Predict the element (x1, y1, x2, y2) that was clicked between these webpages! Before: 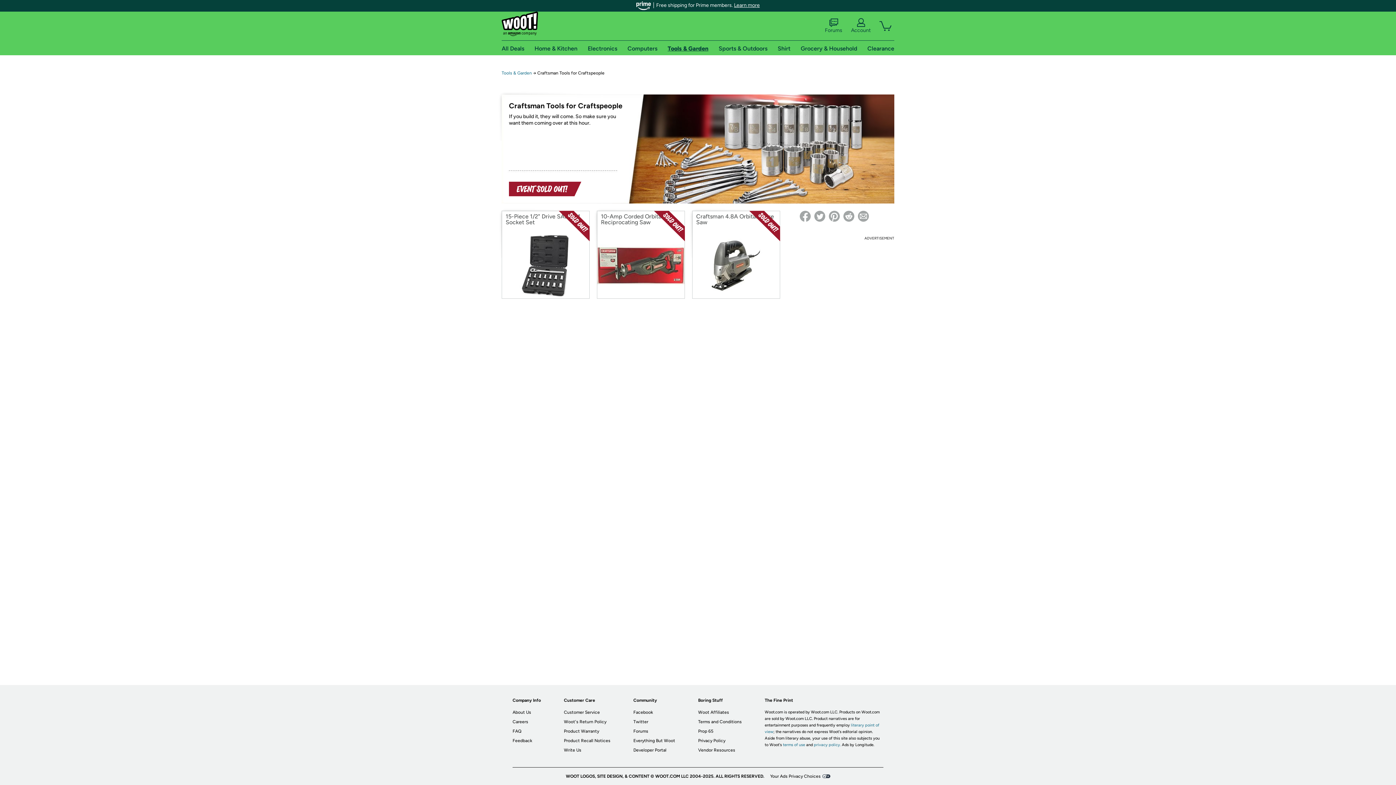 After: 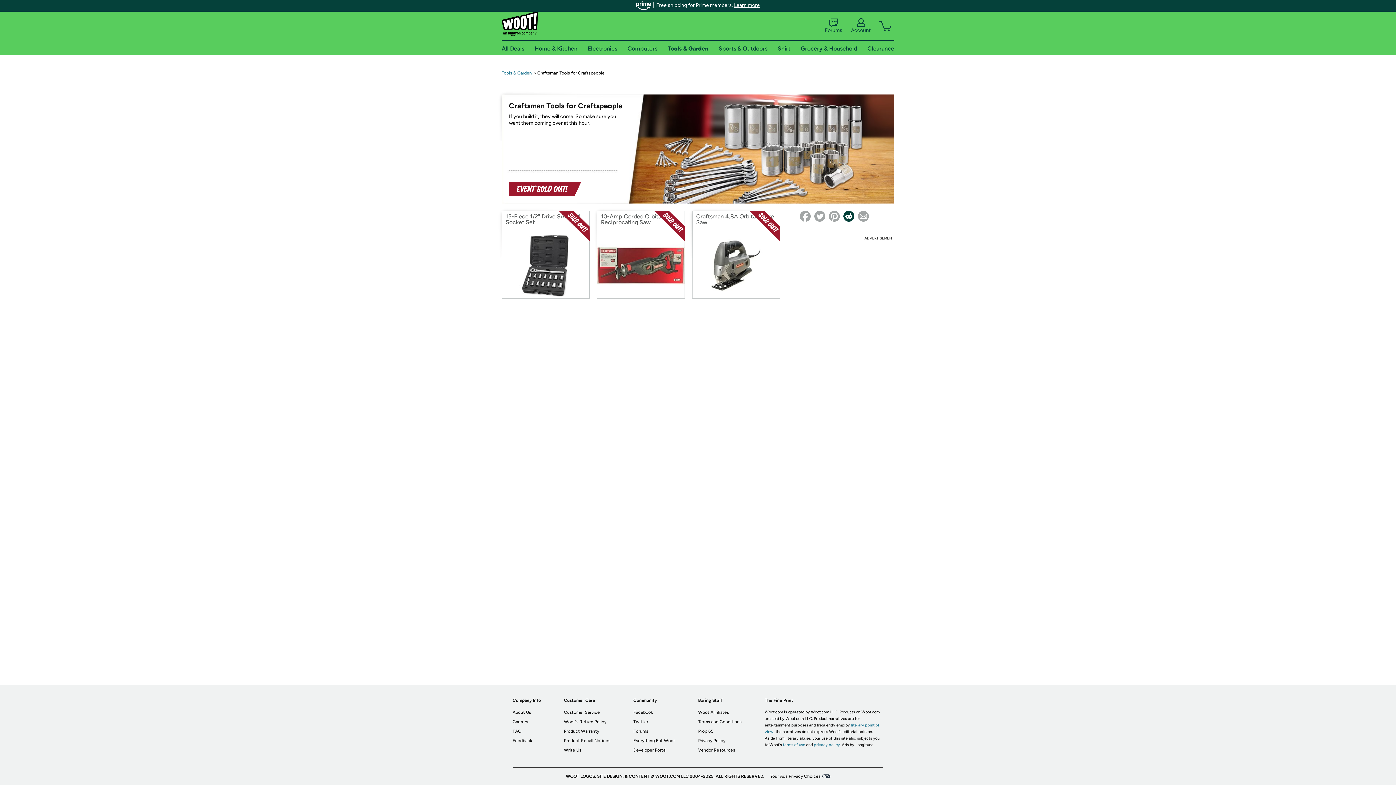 Action: bbox: (843, 210, 854, 221)